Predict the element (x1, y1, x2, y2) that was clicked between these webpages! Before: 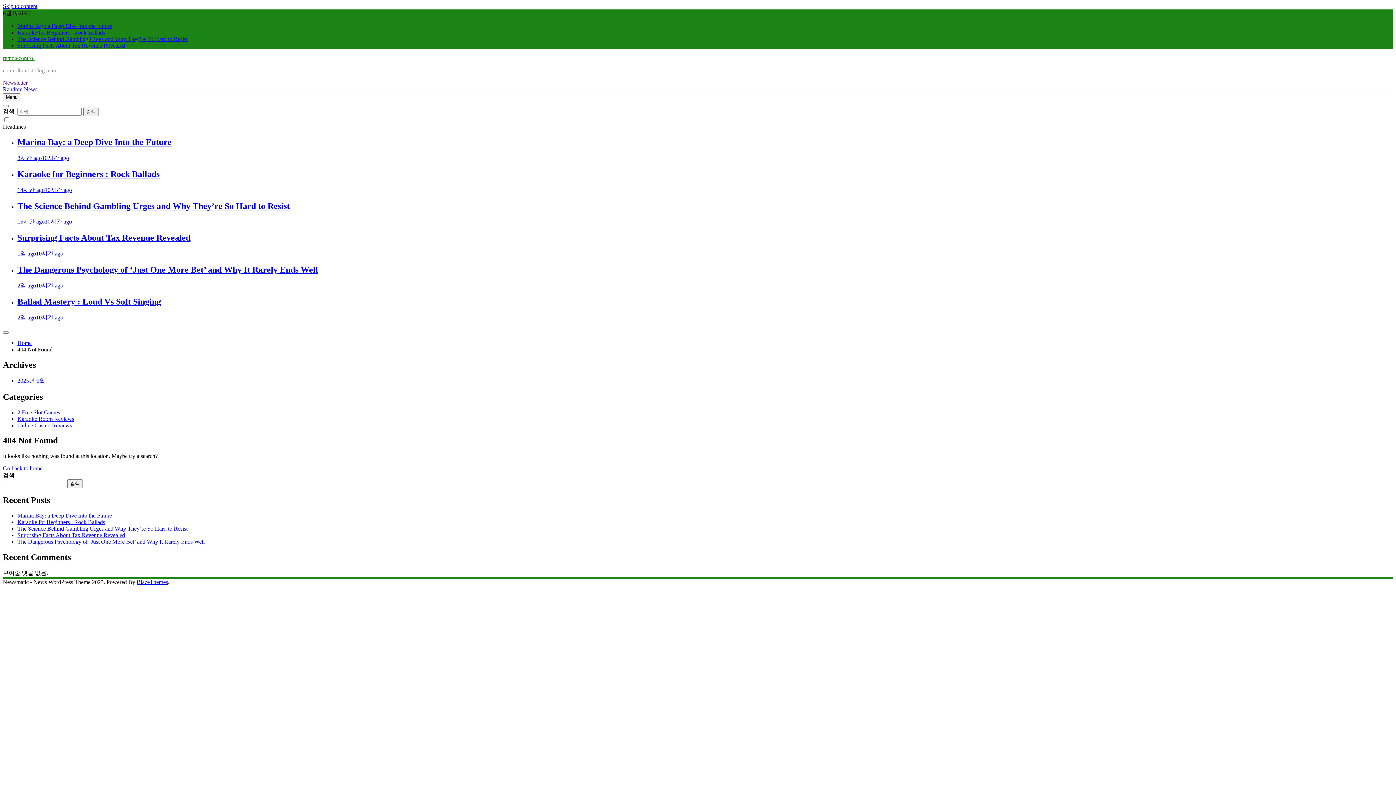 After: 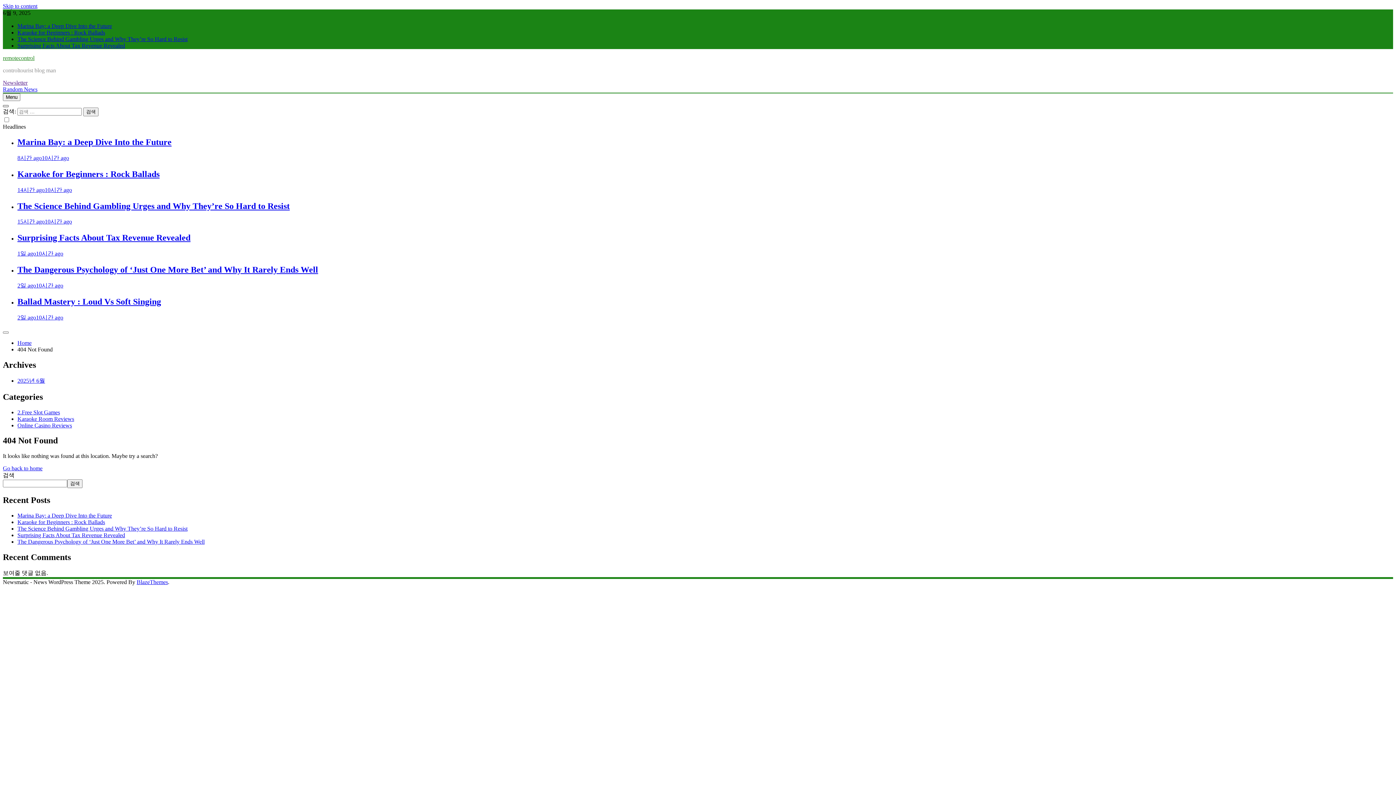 Action: bbox: (2, 105, 8, 107)